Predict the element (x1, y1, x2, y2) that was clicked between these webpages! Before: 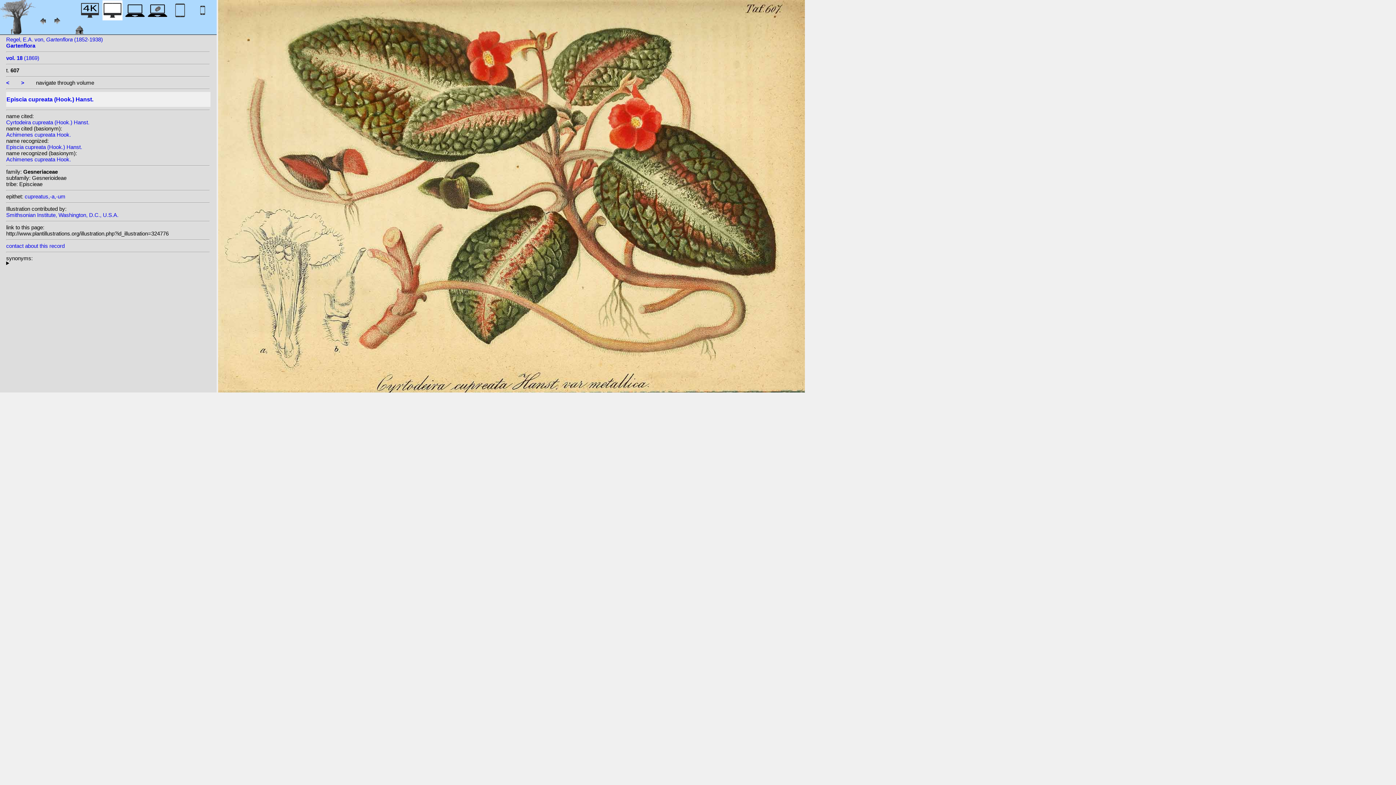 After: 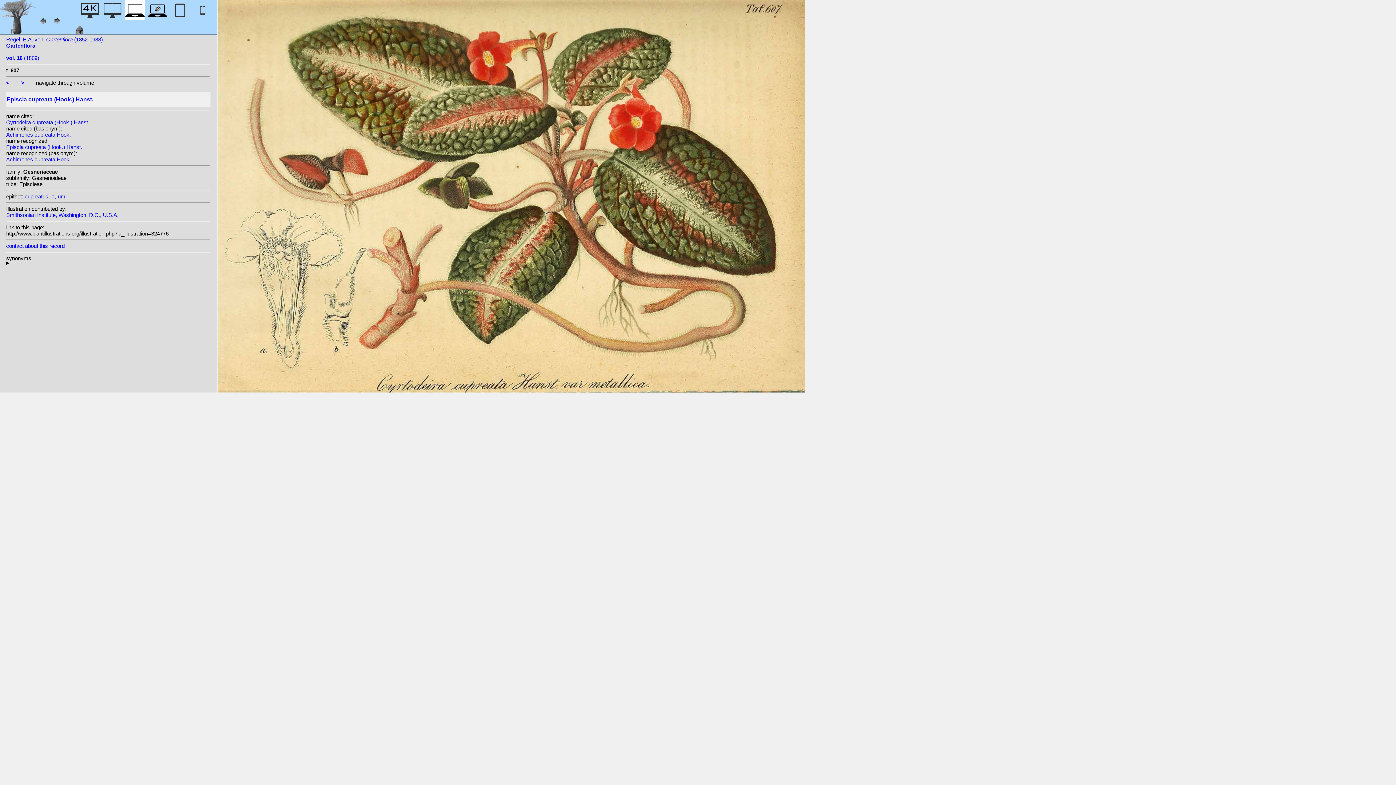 Action: bbox: (125, 12, 145, 22)